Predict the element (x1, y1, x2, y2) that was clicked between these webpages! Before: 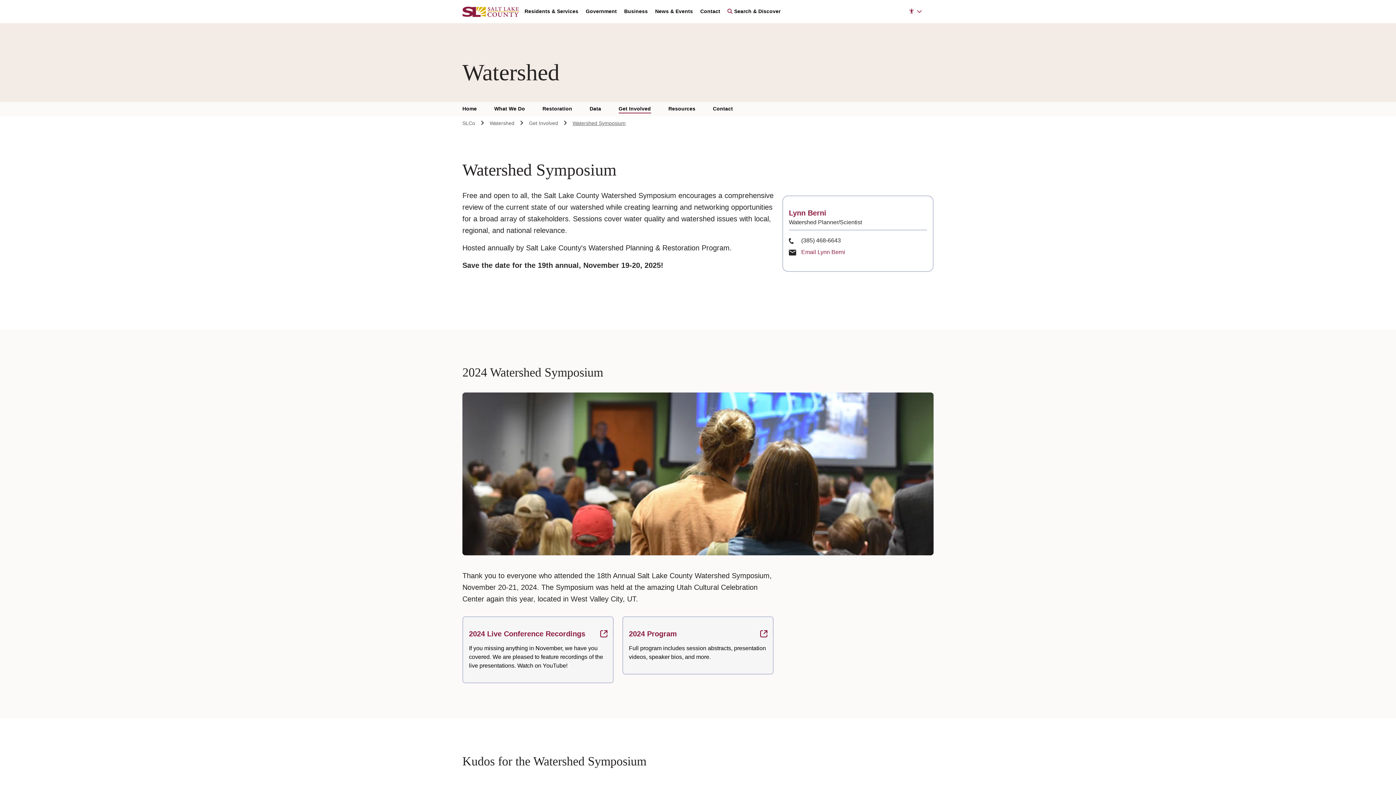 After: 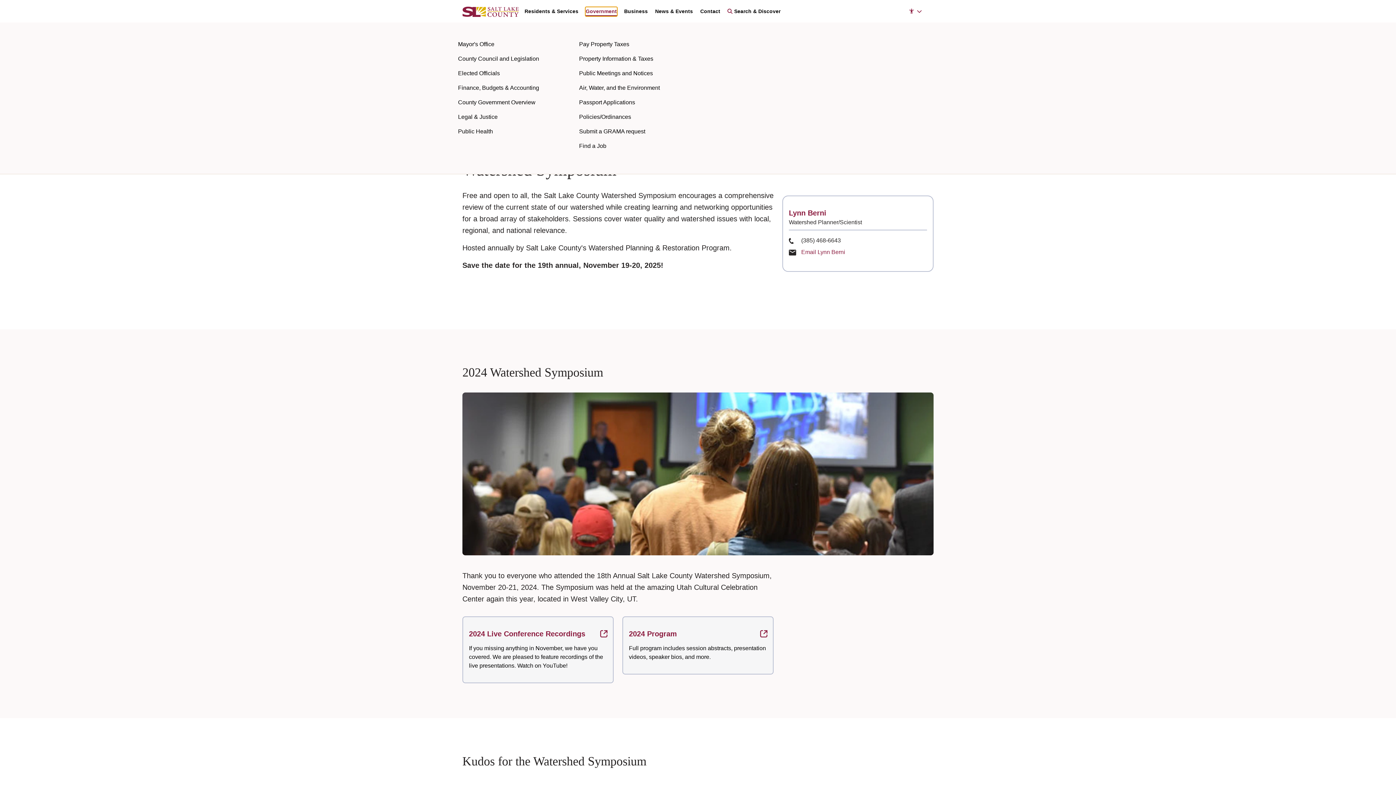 Action: bbox: (585, 7, 617, 16) label: Government